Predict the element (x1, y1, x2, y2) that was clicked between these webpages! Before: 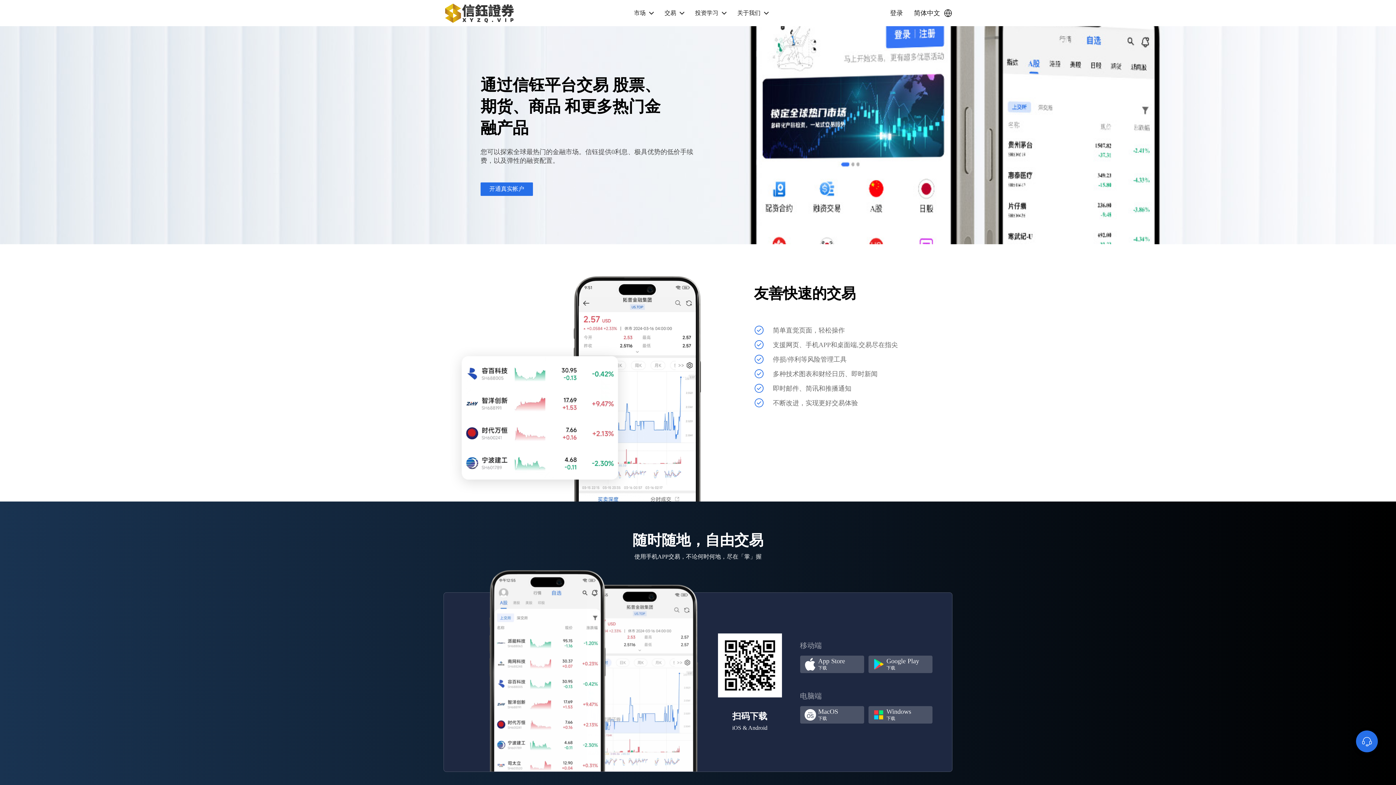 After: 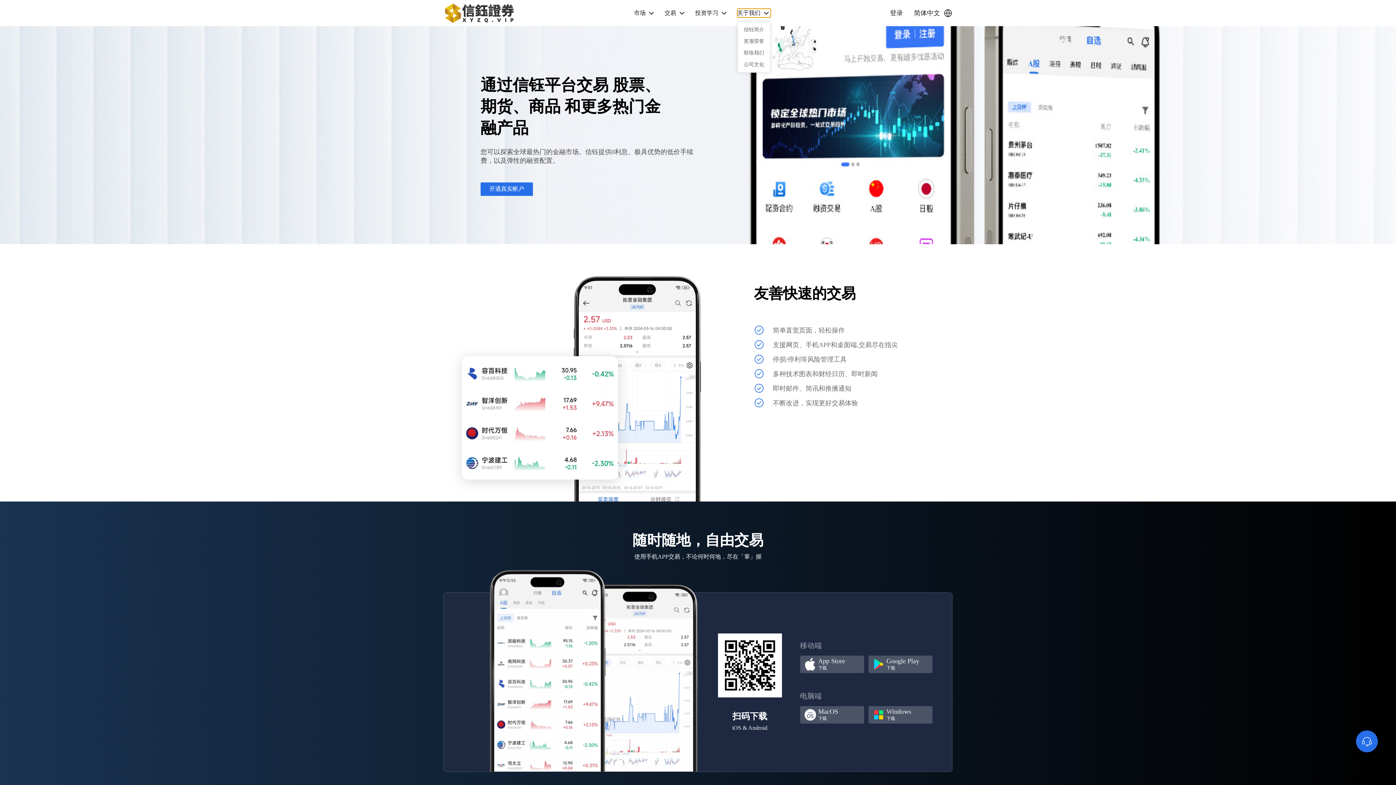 Action: label: 关于我们 bbox: (737, 8, 770, 17)